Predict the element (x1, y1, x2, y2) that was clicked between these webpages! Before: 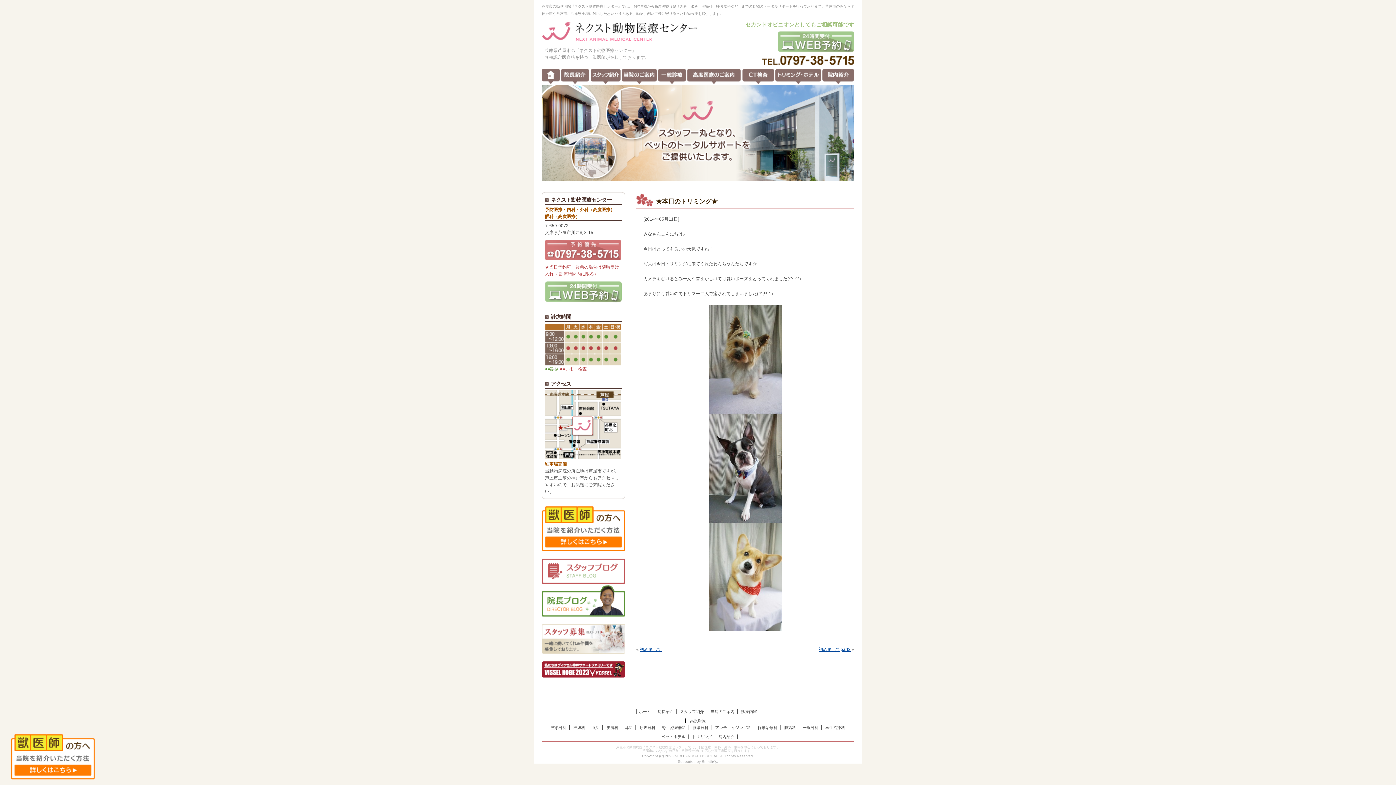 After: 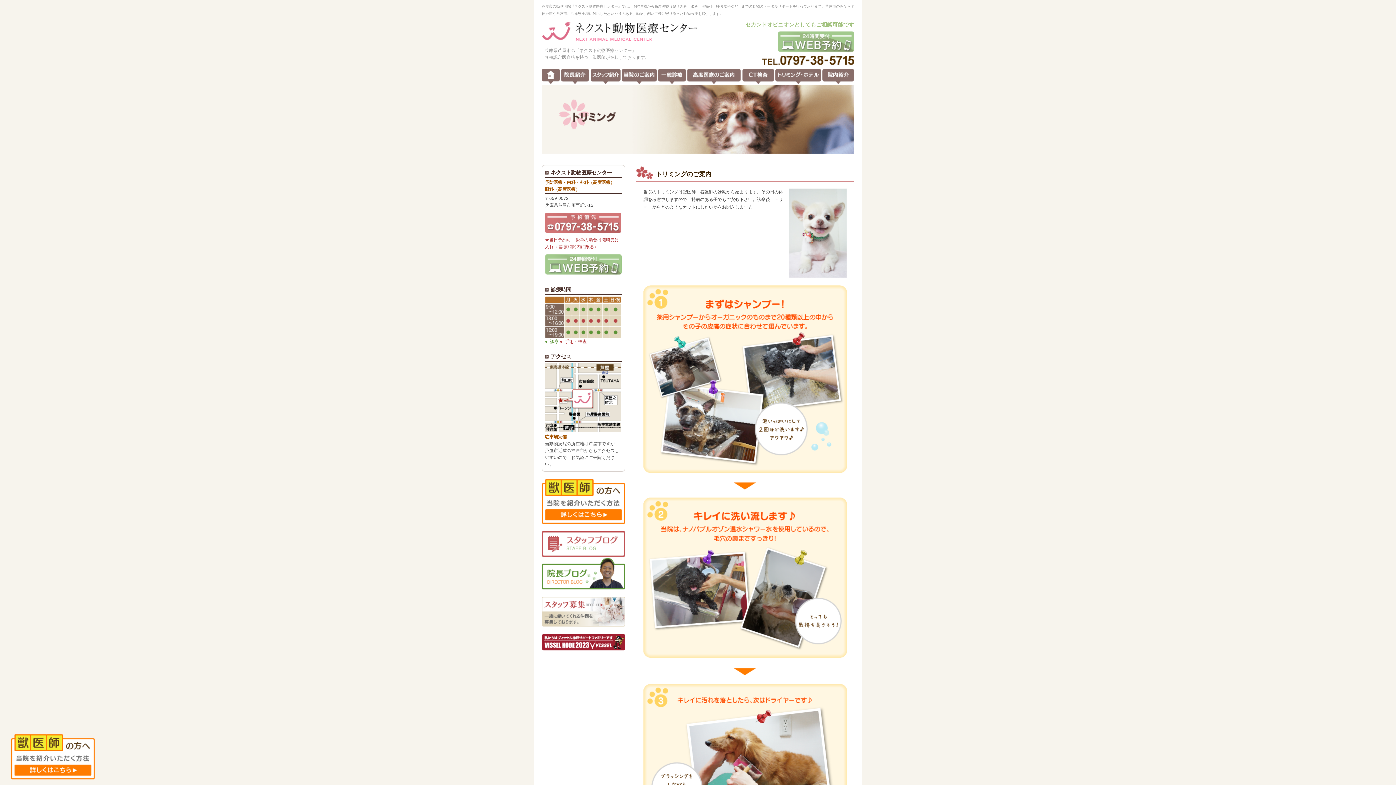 Action: bbox: (692, 734, 712, 739) label: トリミング